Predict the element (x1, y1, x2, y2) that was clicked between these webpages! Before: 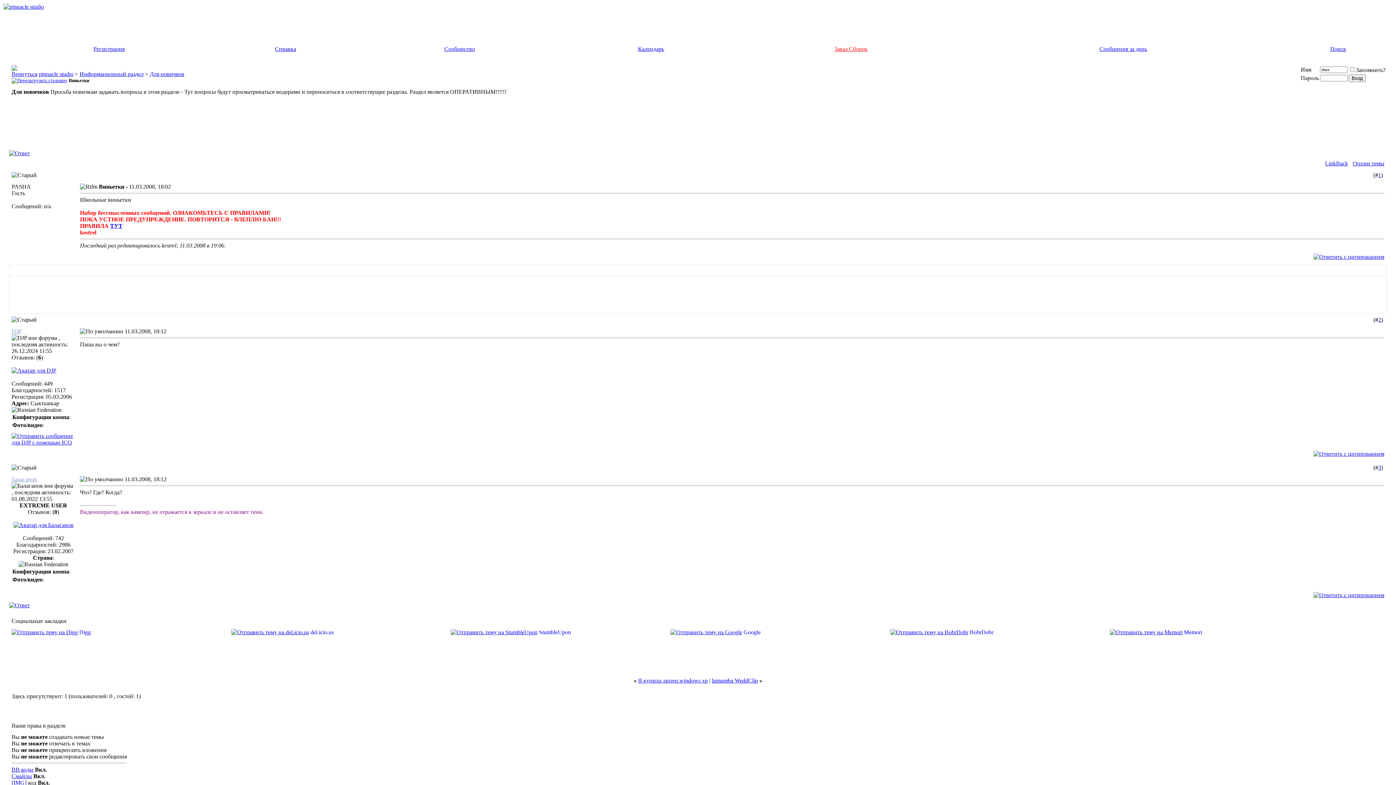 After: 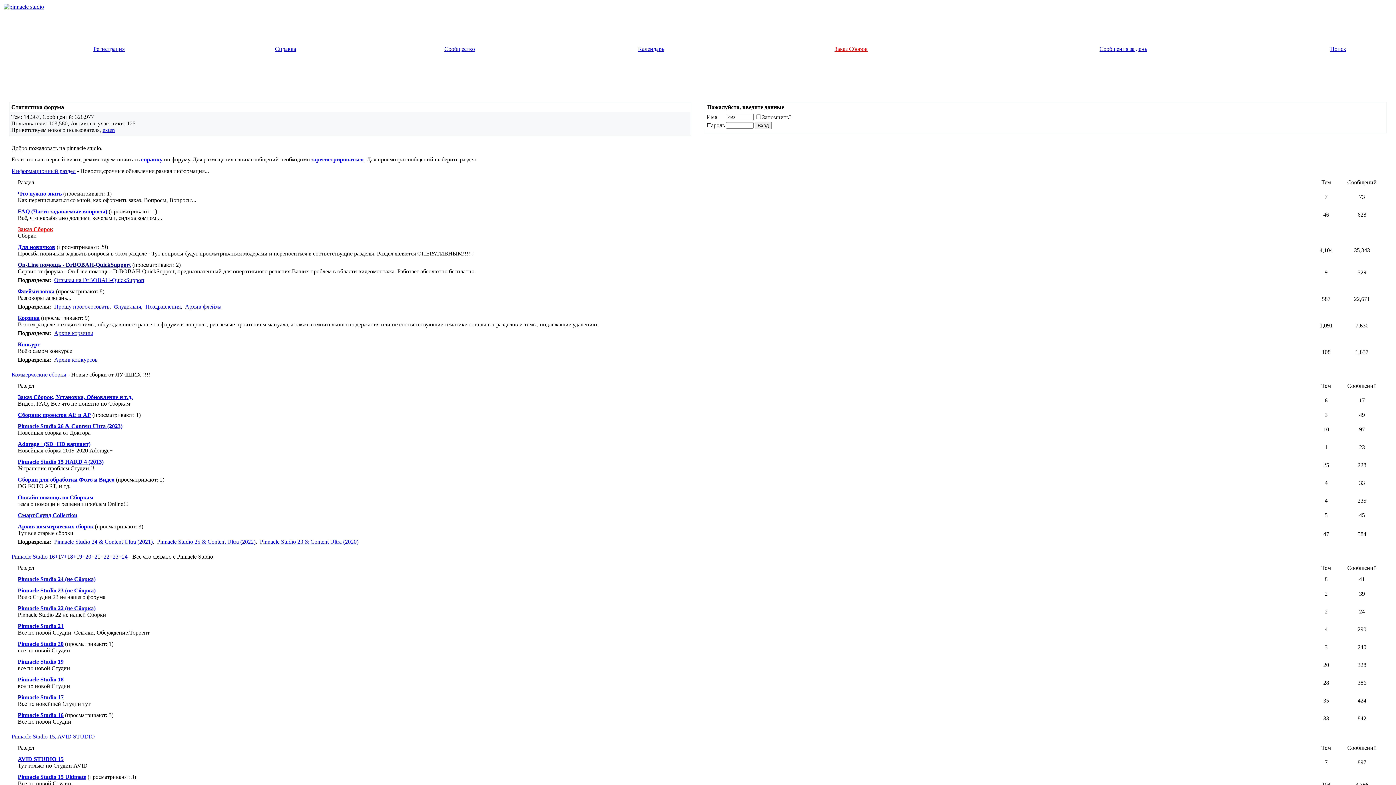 Action: bbox: (38, 70, 73, 77) label: pinnacle studio